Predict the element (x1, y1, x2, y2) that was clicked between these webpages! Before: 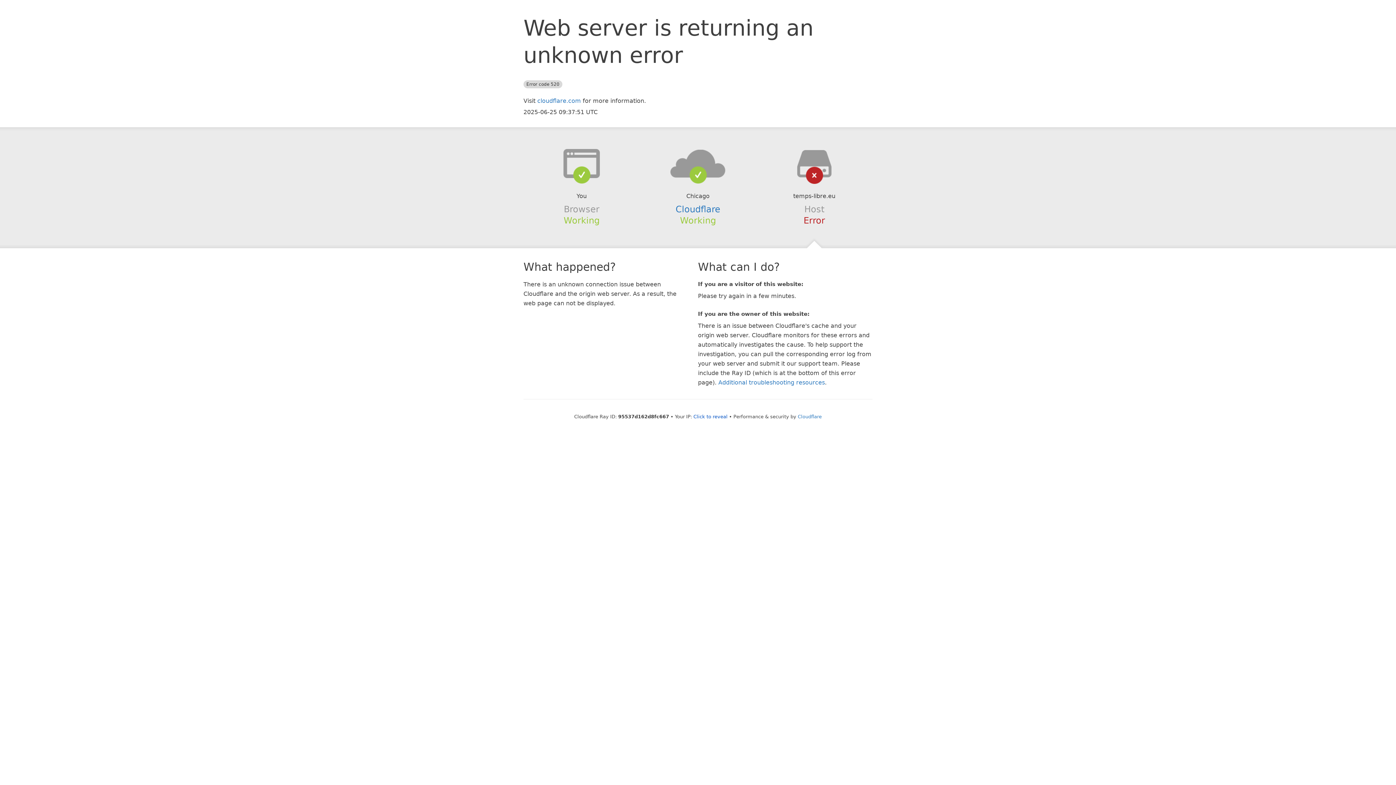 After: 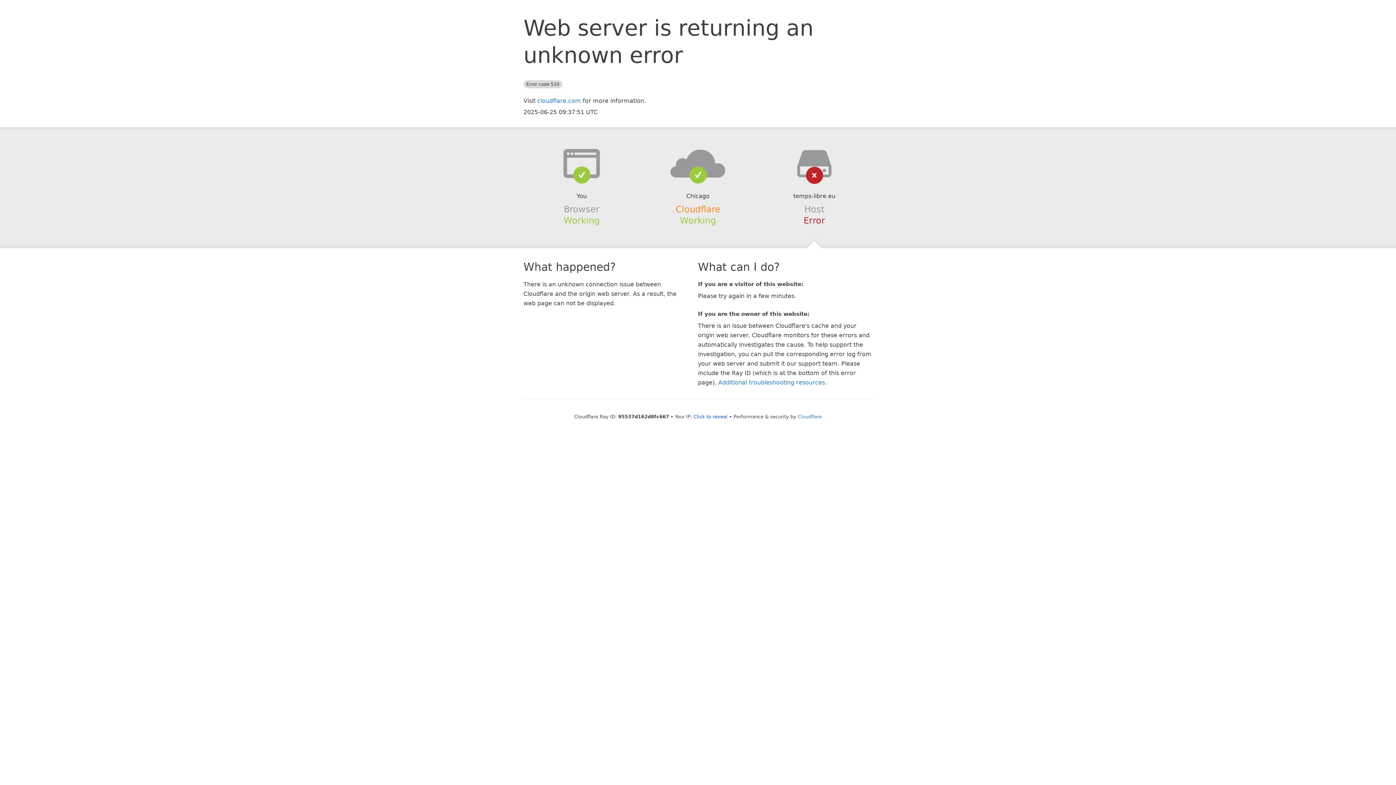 Action: label: Cloudflare bbox: (675, 204, 720, 214)